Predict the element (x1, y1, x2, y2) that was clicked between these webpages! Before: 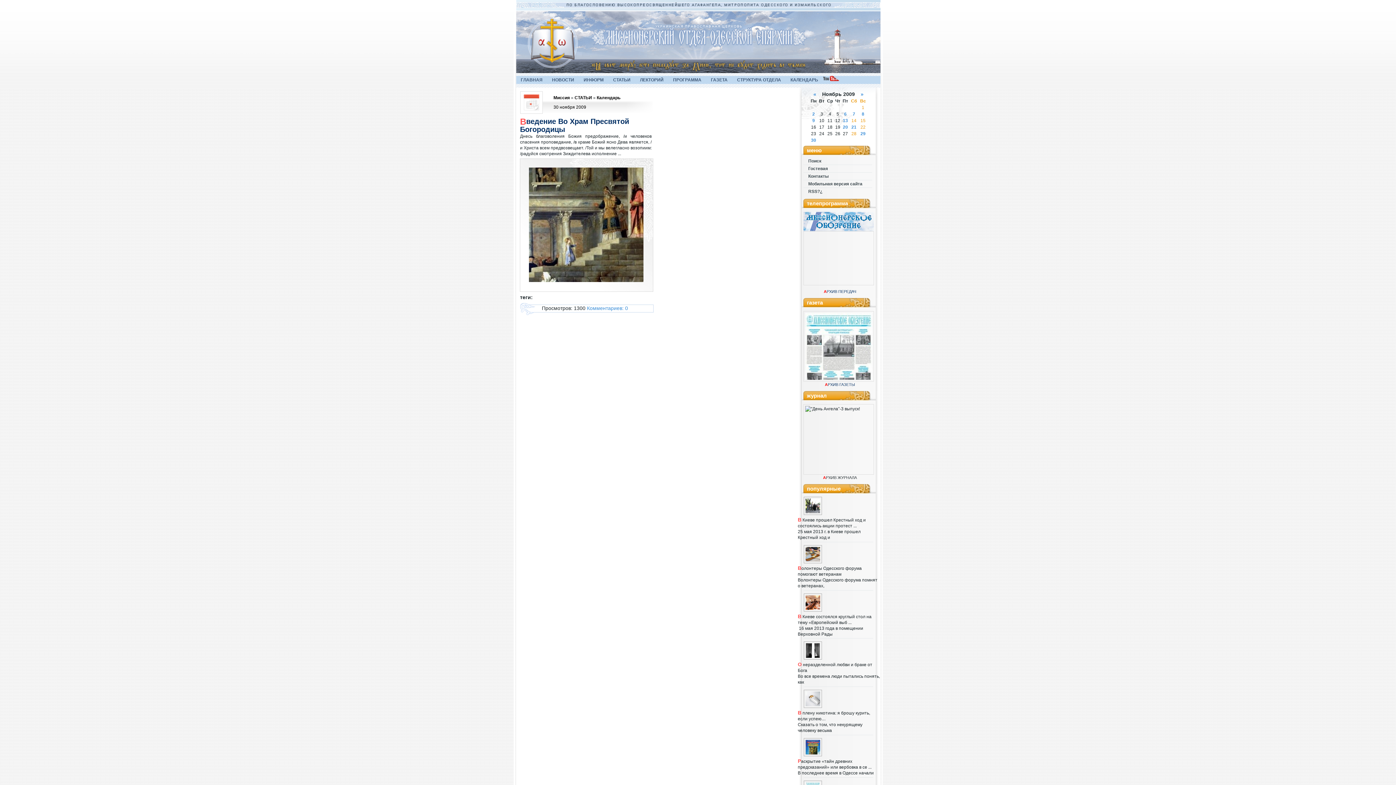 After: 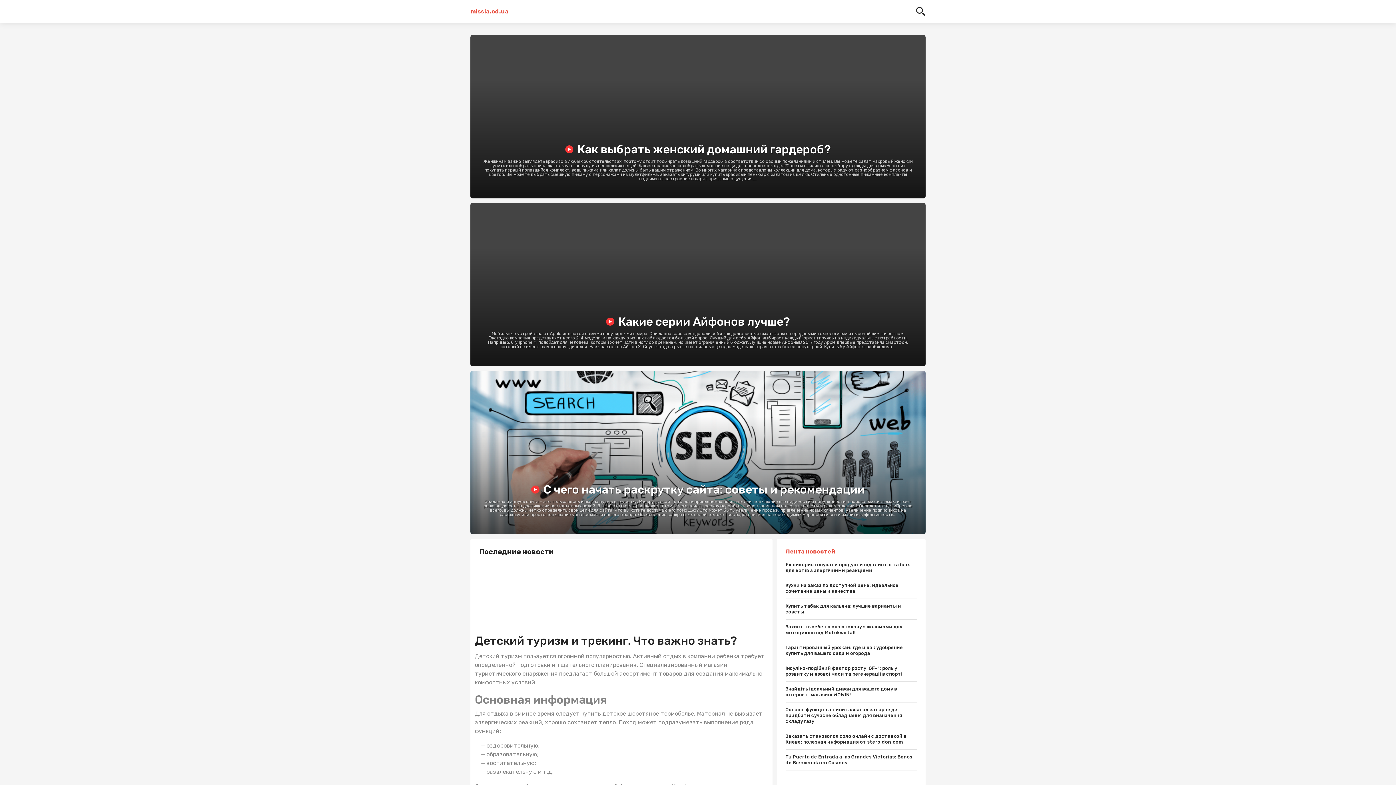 Action: bbox: (732, 76, 786, 84) label: СТРУКТУРА ОТДЕЛА